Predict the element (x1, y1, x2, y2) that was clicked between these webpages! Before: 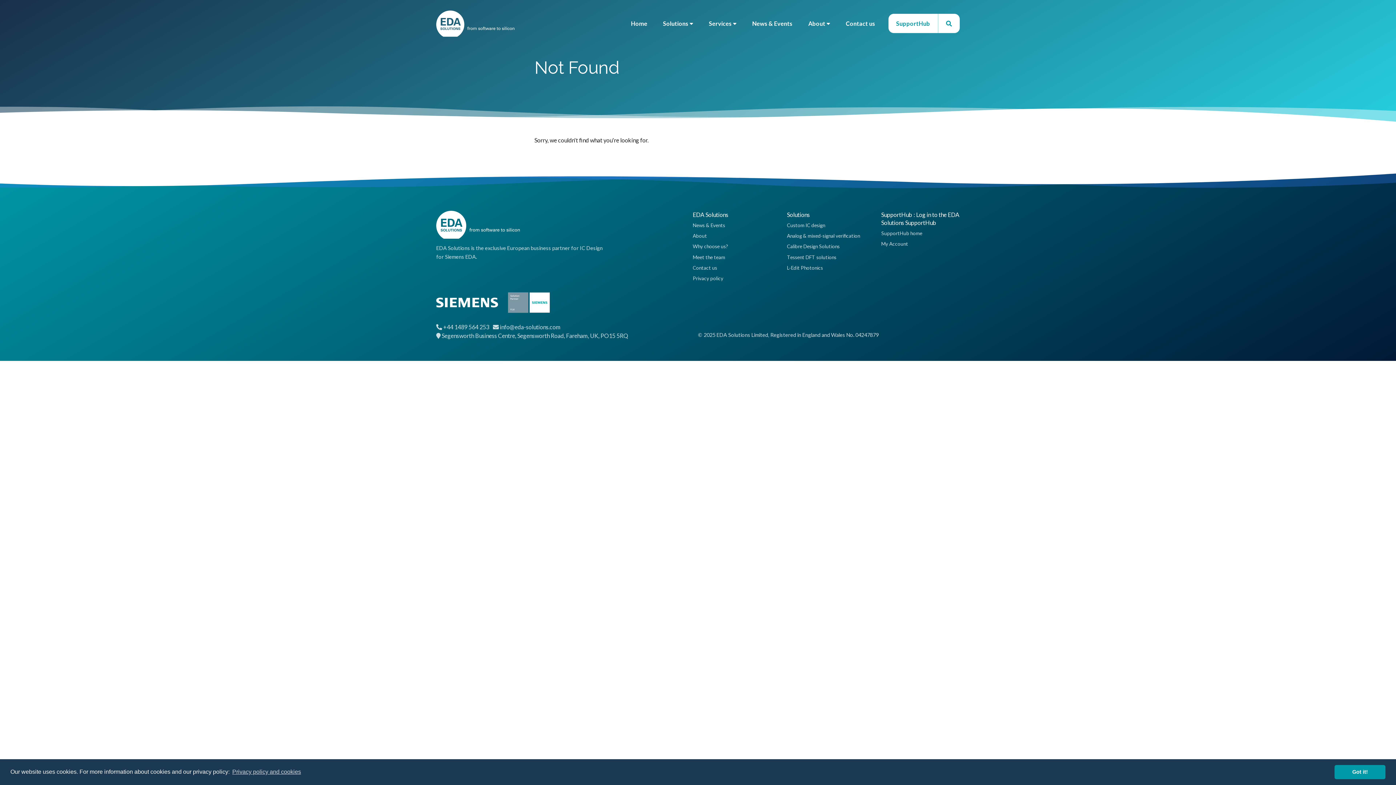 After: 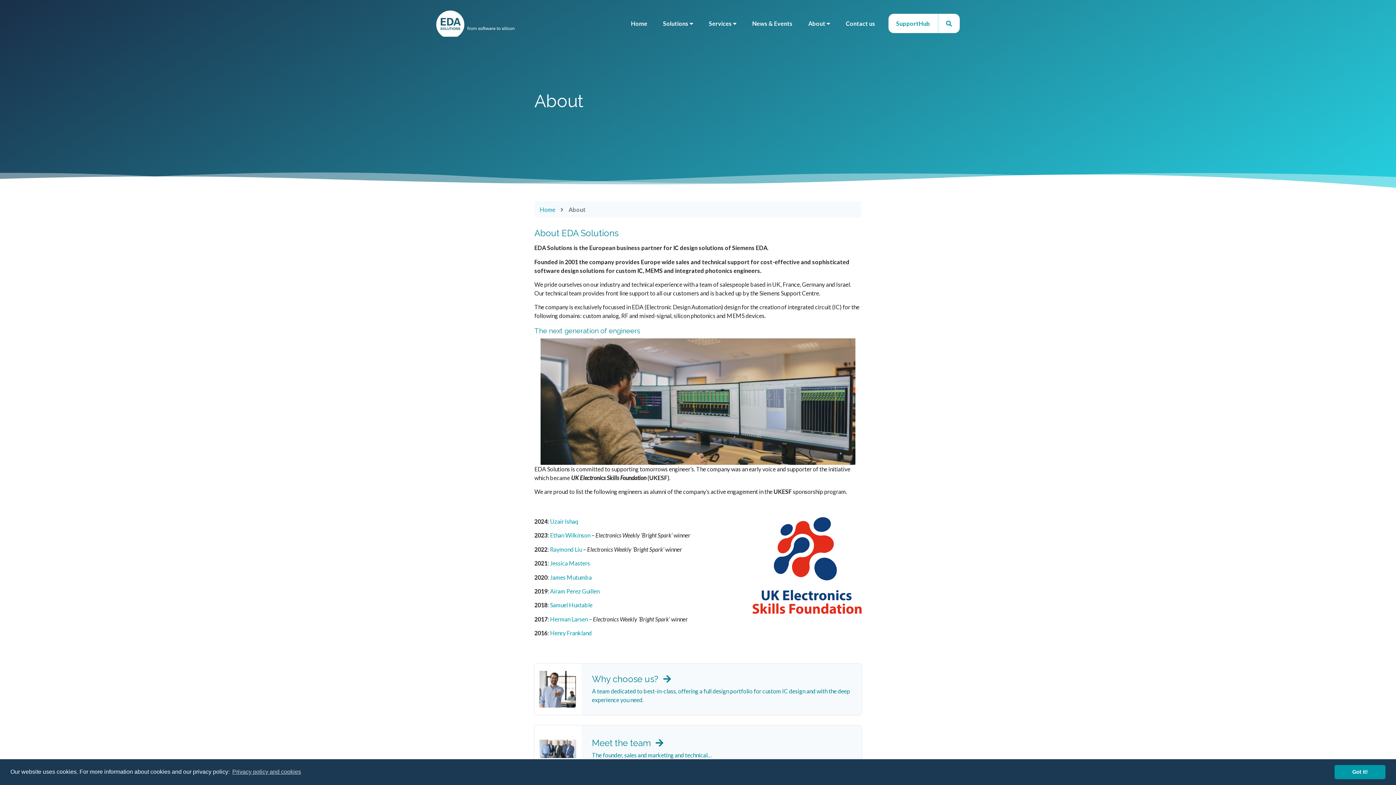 Action: bbox: (800, 13, 838, 33) label: About 